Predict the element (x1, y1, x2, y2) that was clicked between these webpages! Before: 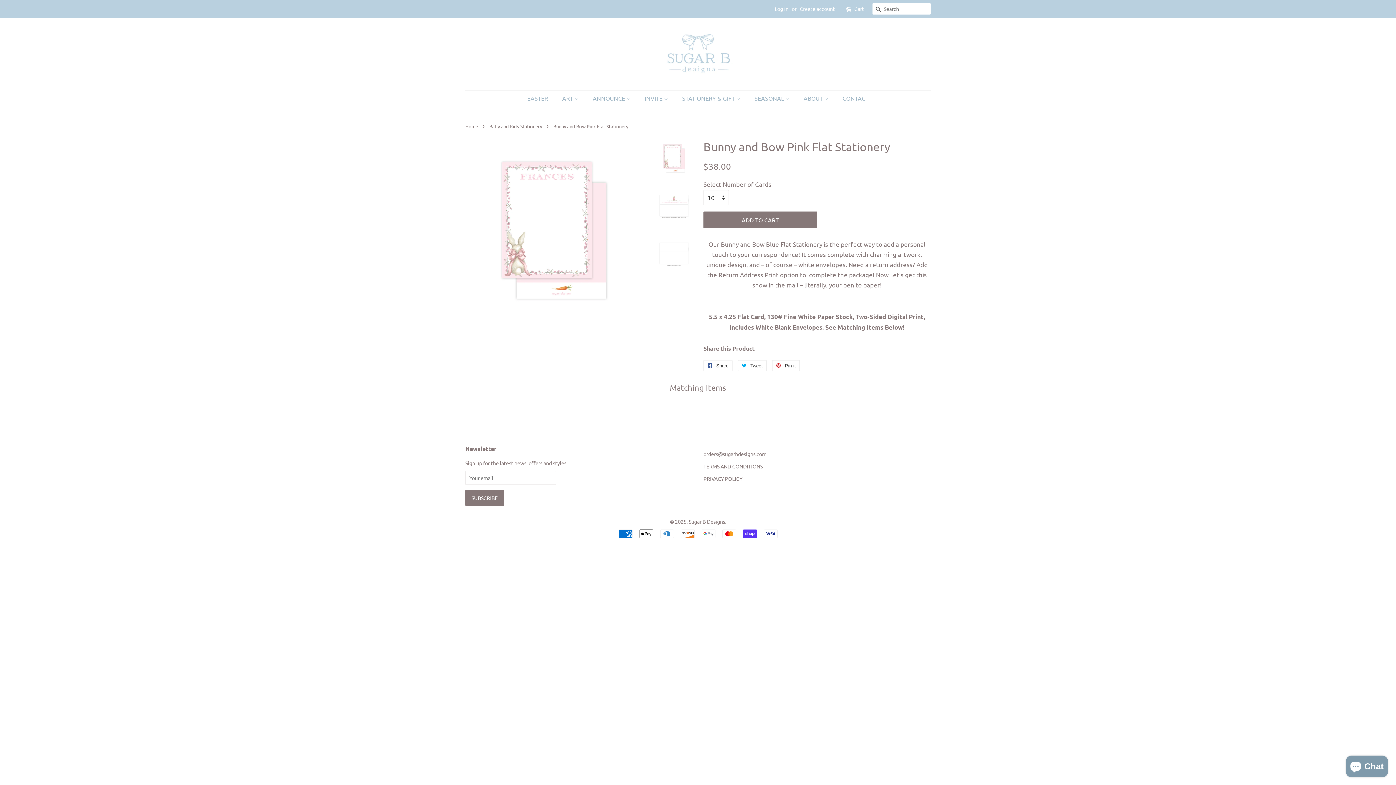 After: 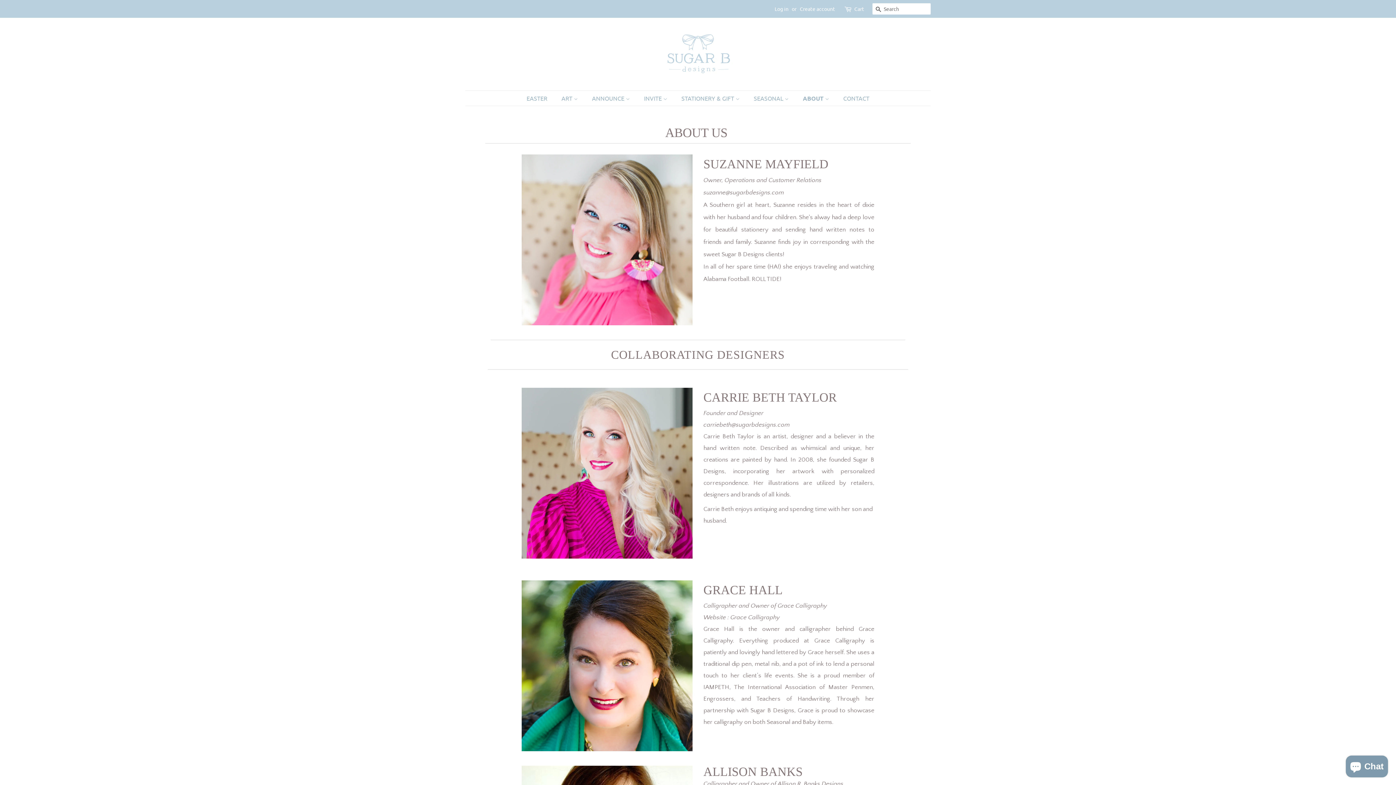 Action: bbox: (798, 90, 835, 105) label: ABOUT 